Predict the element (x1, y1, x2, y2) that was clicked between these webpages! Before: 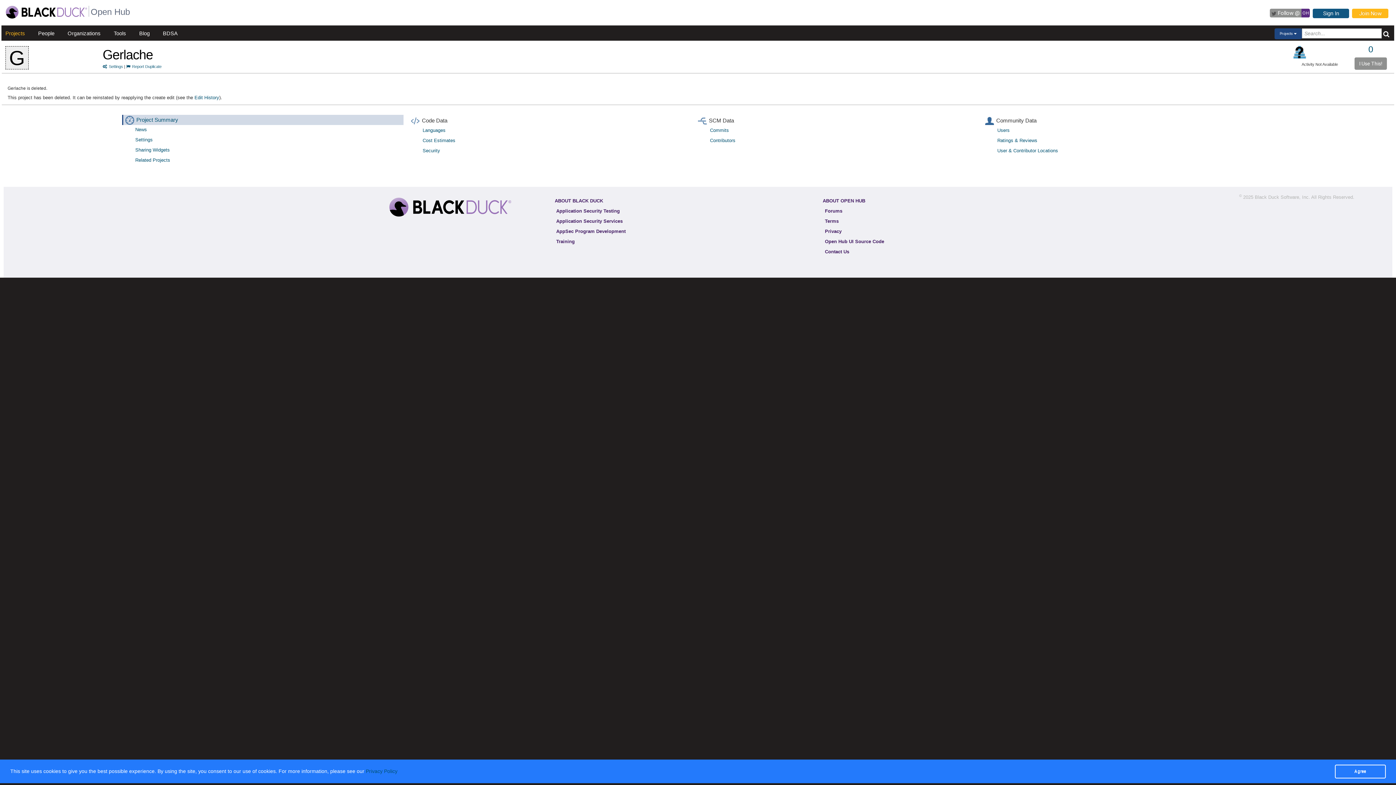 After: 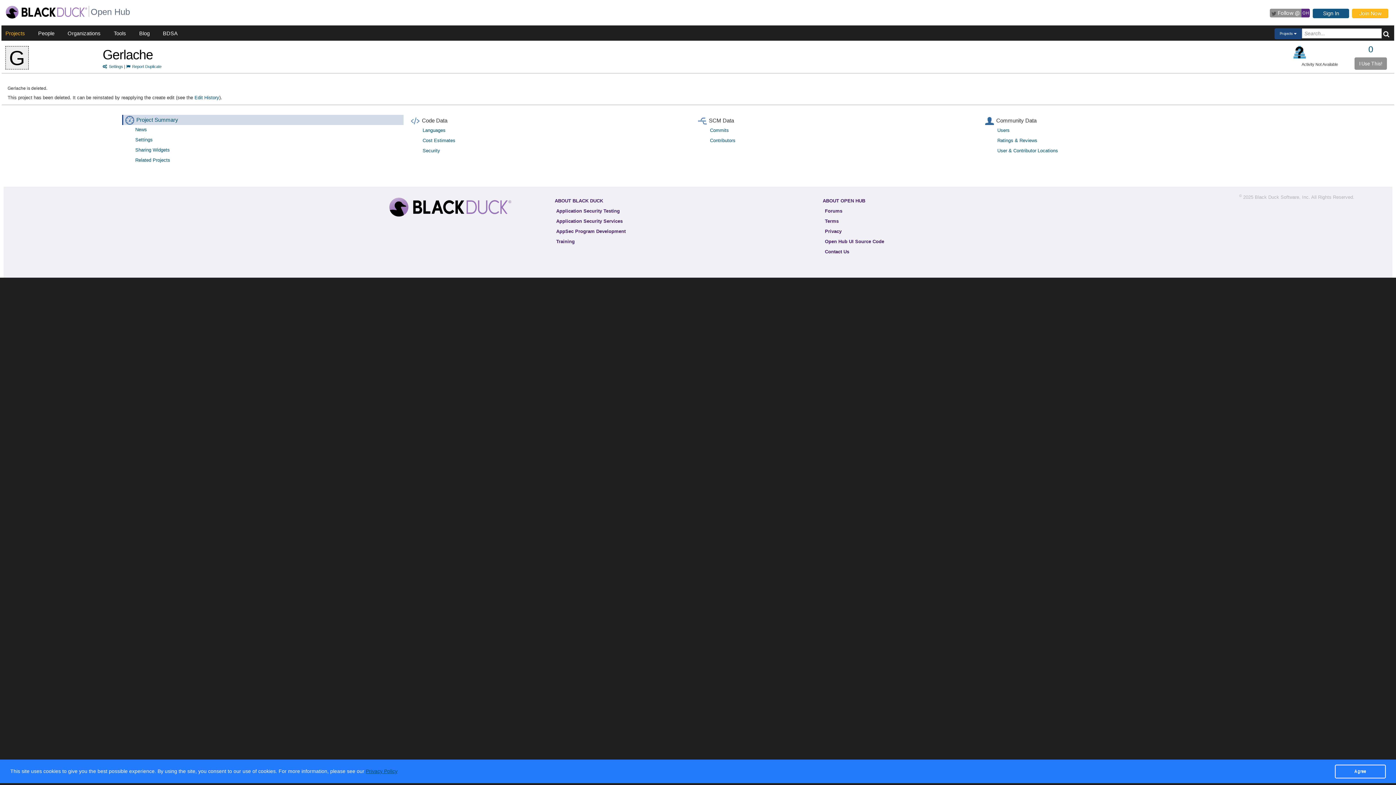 Action: label: Privacy Policy bbox: (365, 767, 397, 774)